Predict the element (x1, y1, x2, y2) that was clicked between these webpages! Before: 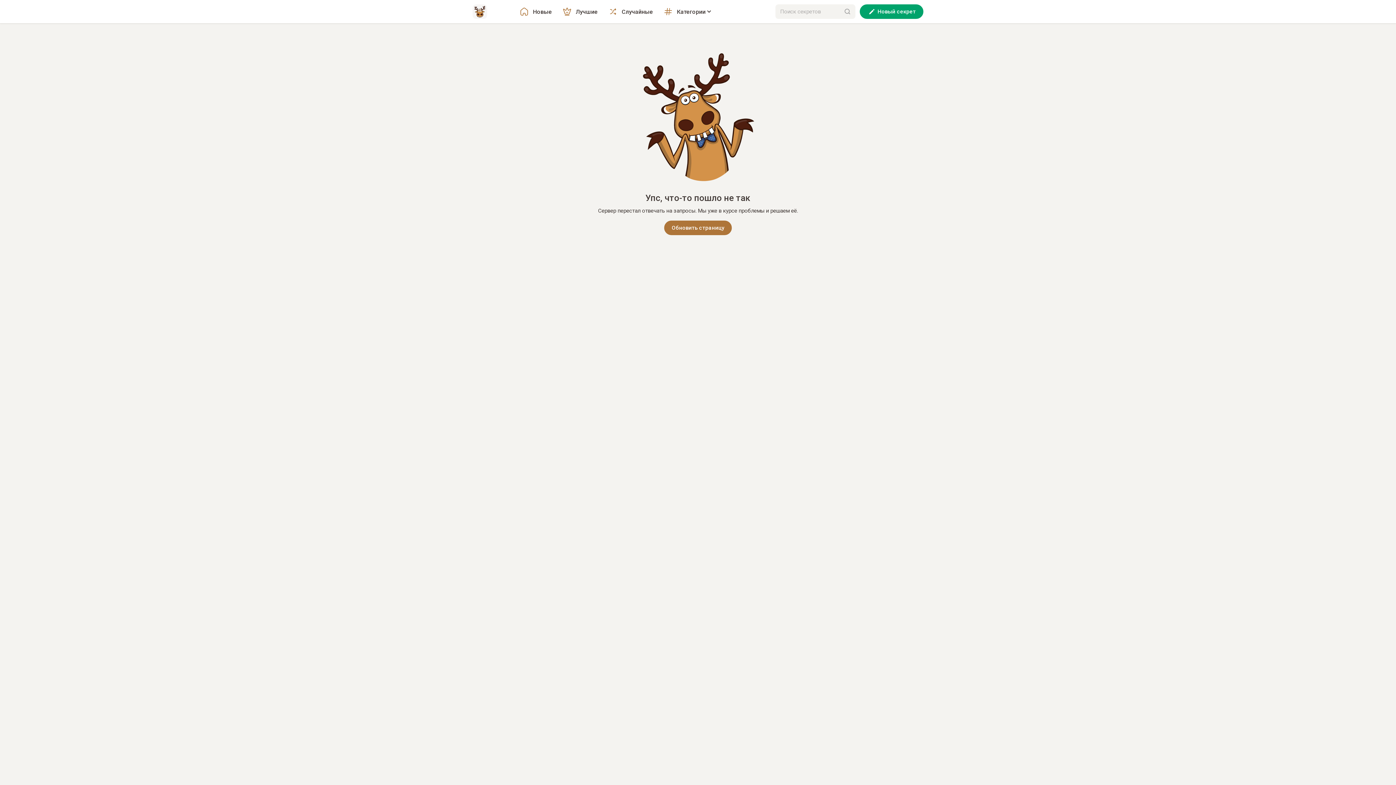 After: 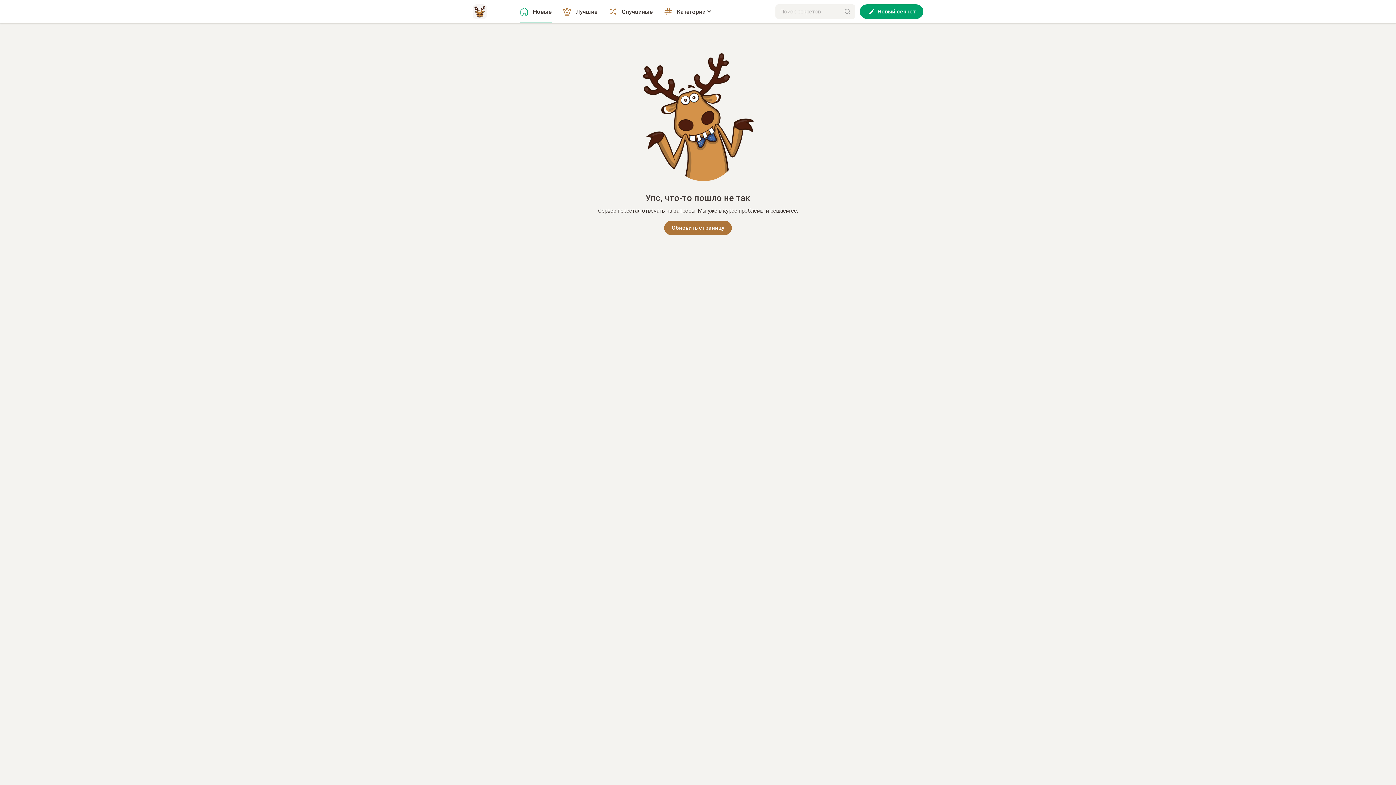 Action: label: Новые bbox: (520, 0, 552, 23)